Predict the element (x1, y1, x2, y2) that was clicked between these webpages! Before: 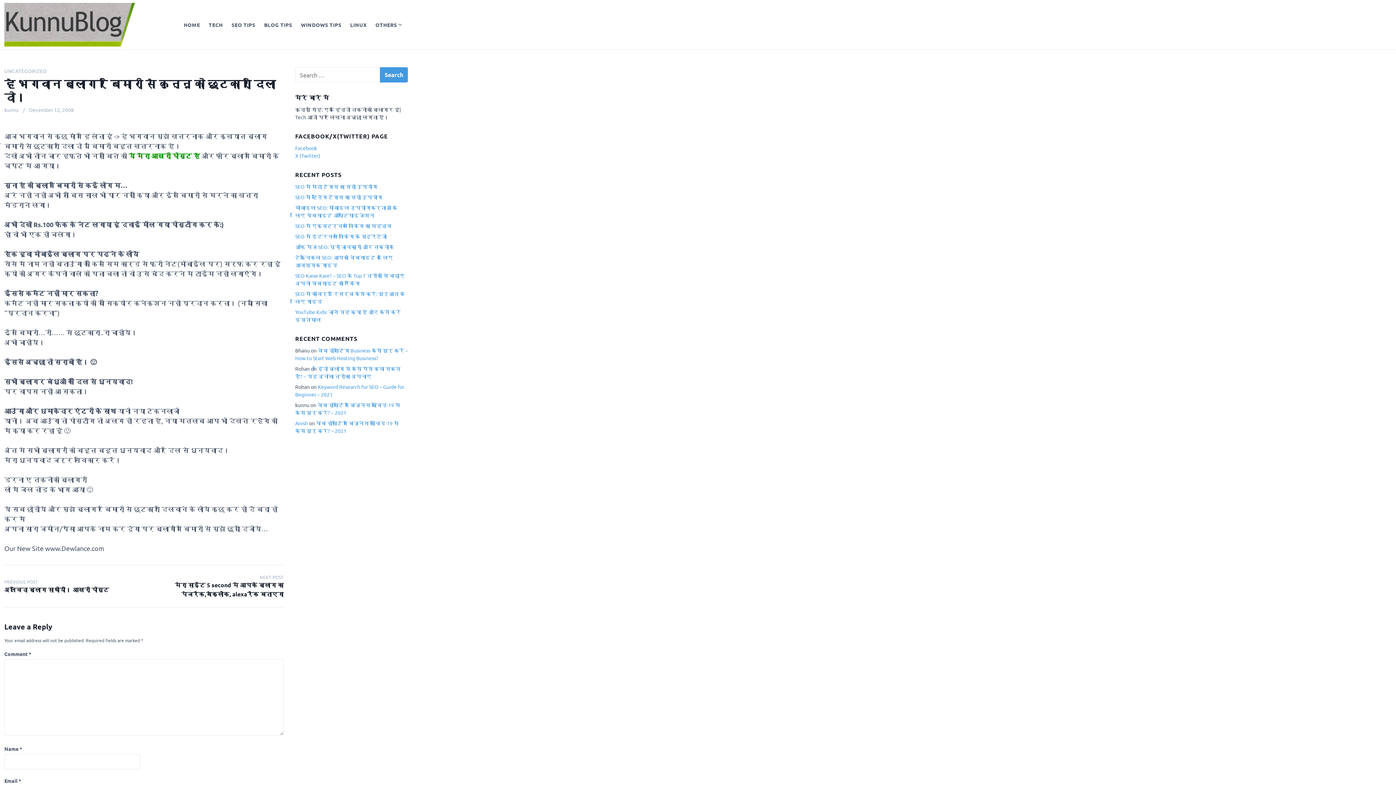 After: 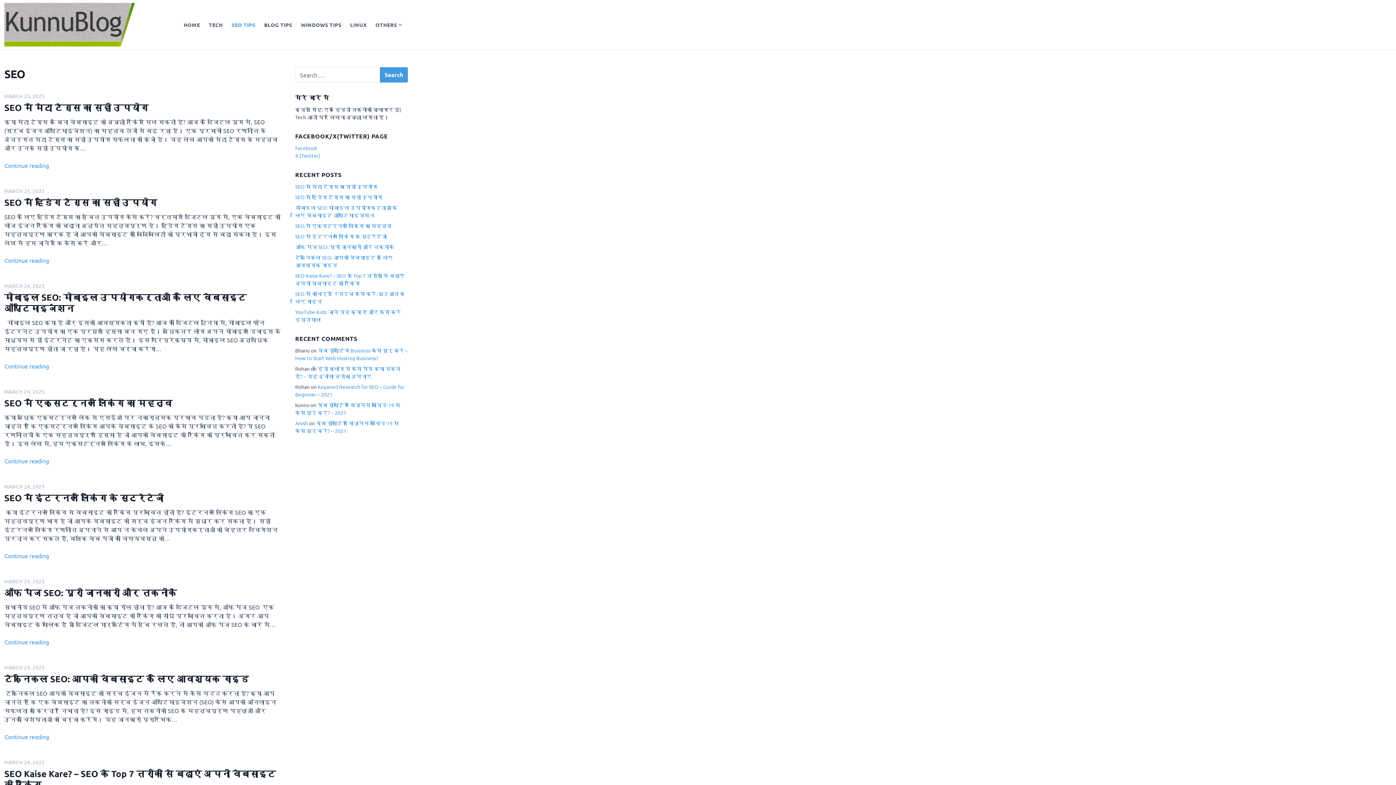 Action: label: SEO TIPS bbox: (227, 16, 259, 32)